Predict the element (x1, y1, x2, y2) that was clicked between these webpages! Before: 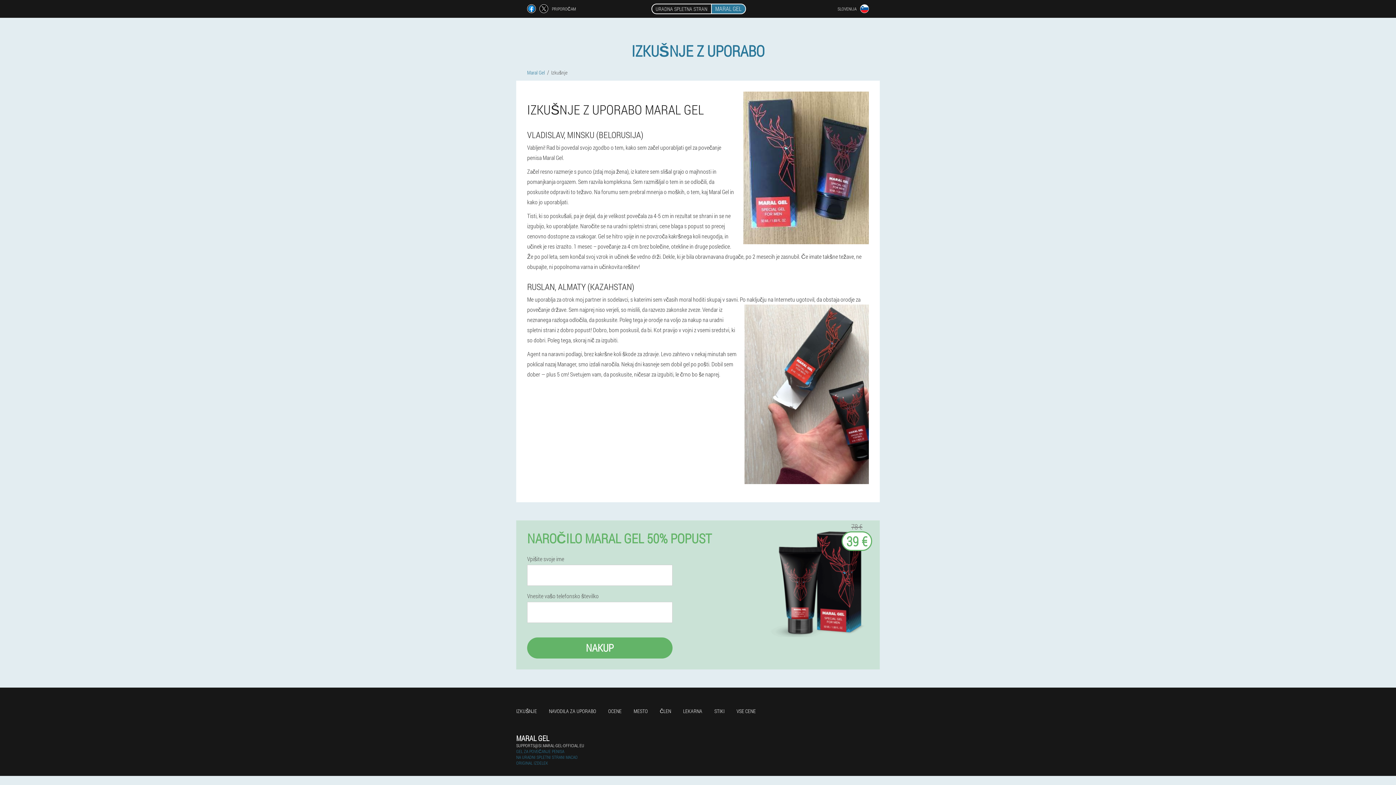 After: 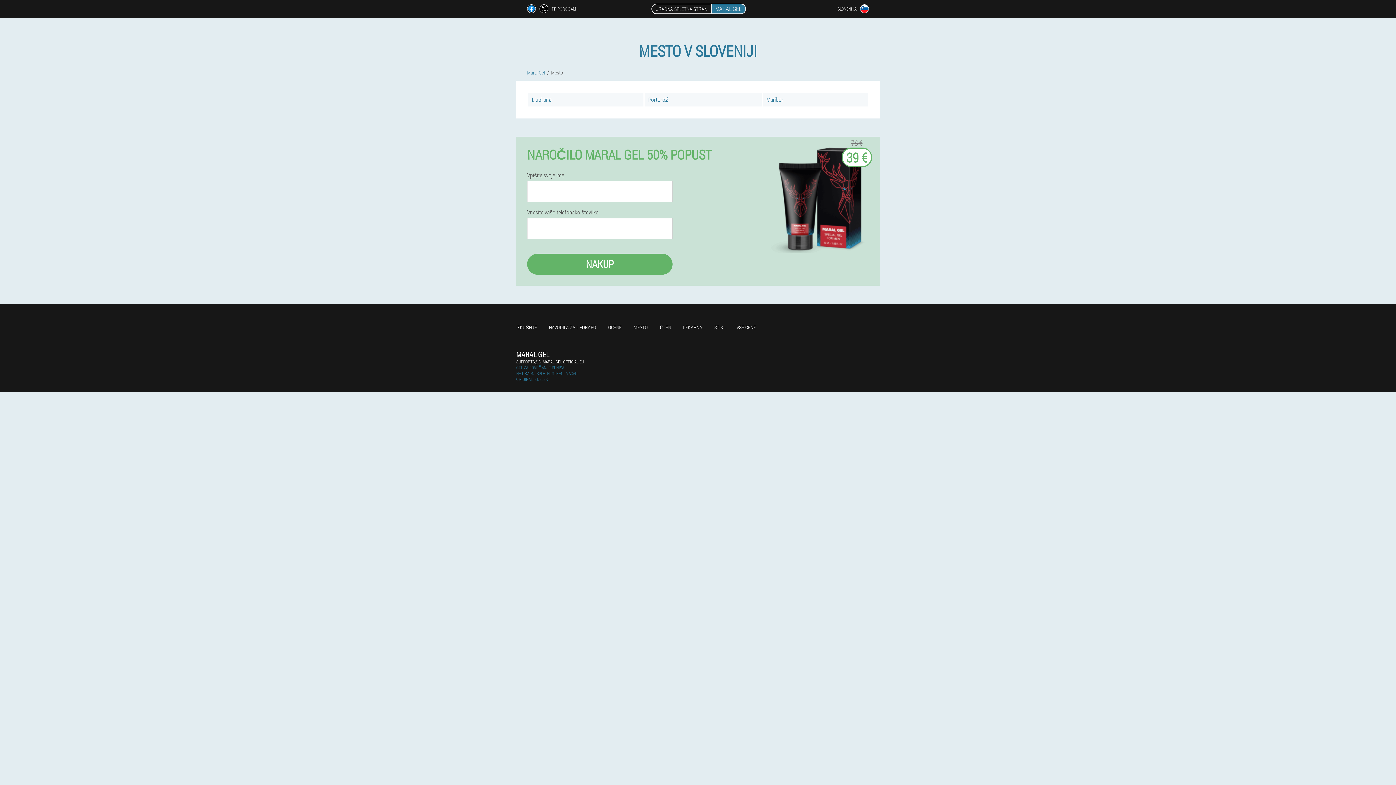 Action: label: MESTO bbox: (633, 708, 648, 714)